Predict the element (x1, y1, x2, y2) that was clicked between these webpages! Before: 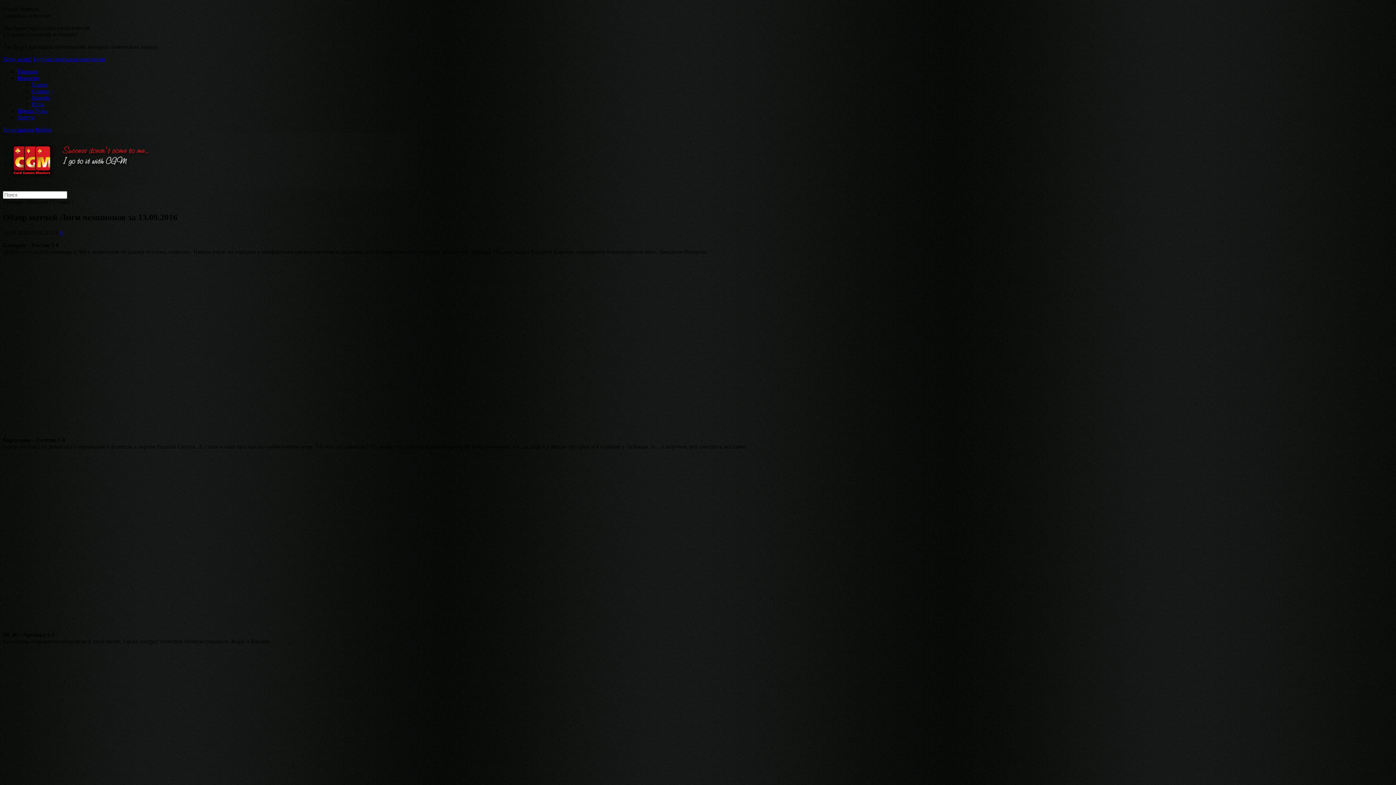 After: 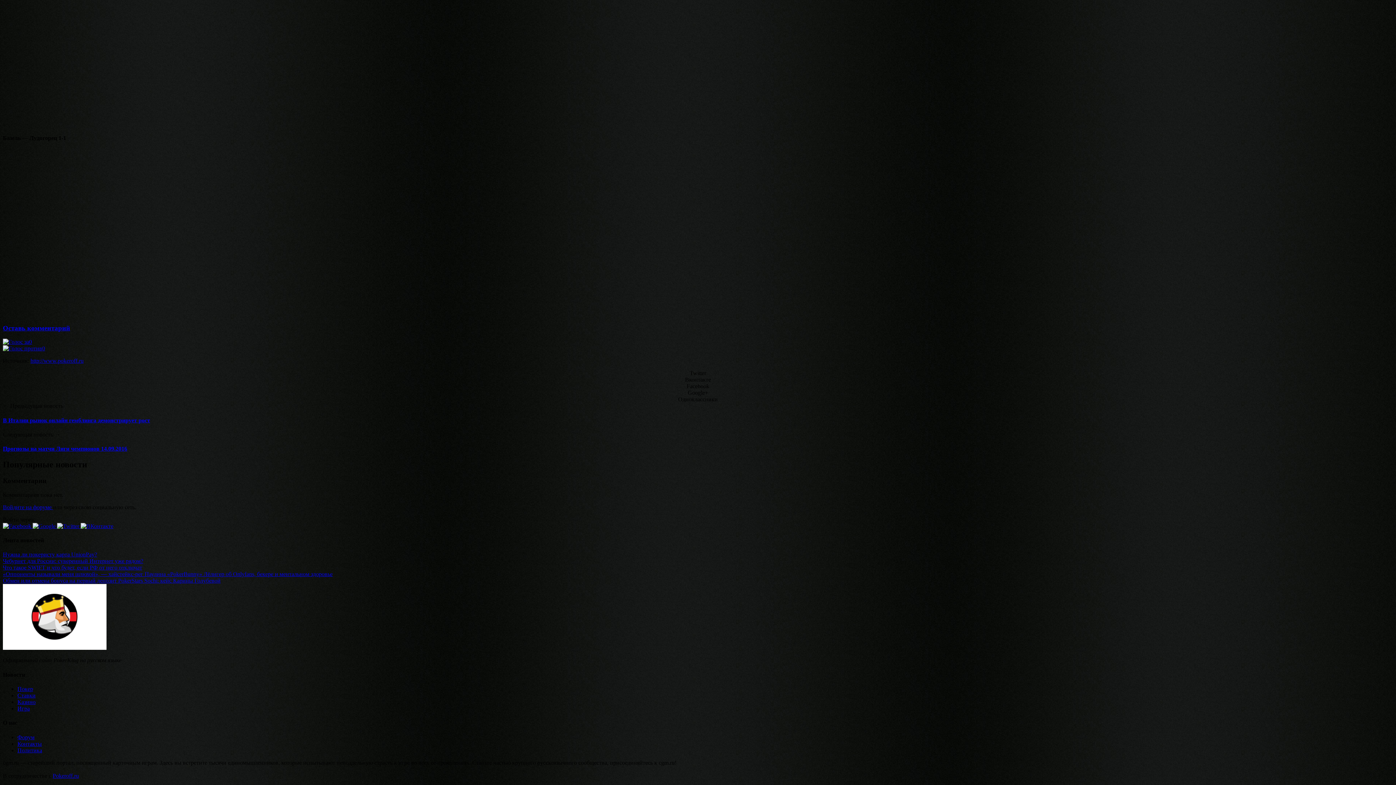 Action: label: 0 bbox: (59, 229, 62, 235)